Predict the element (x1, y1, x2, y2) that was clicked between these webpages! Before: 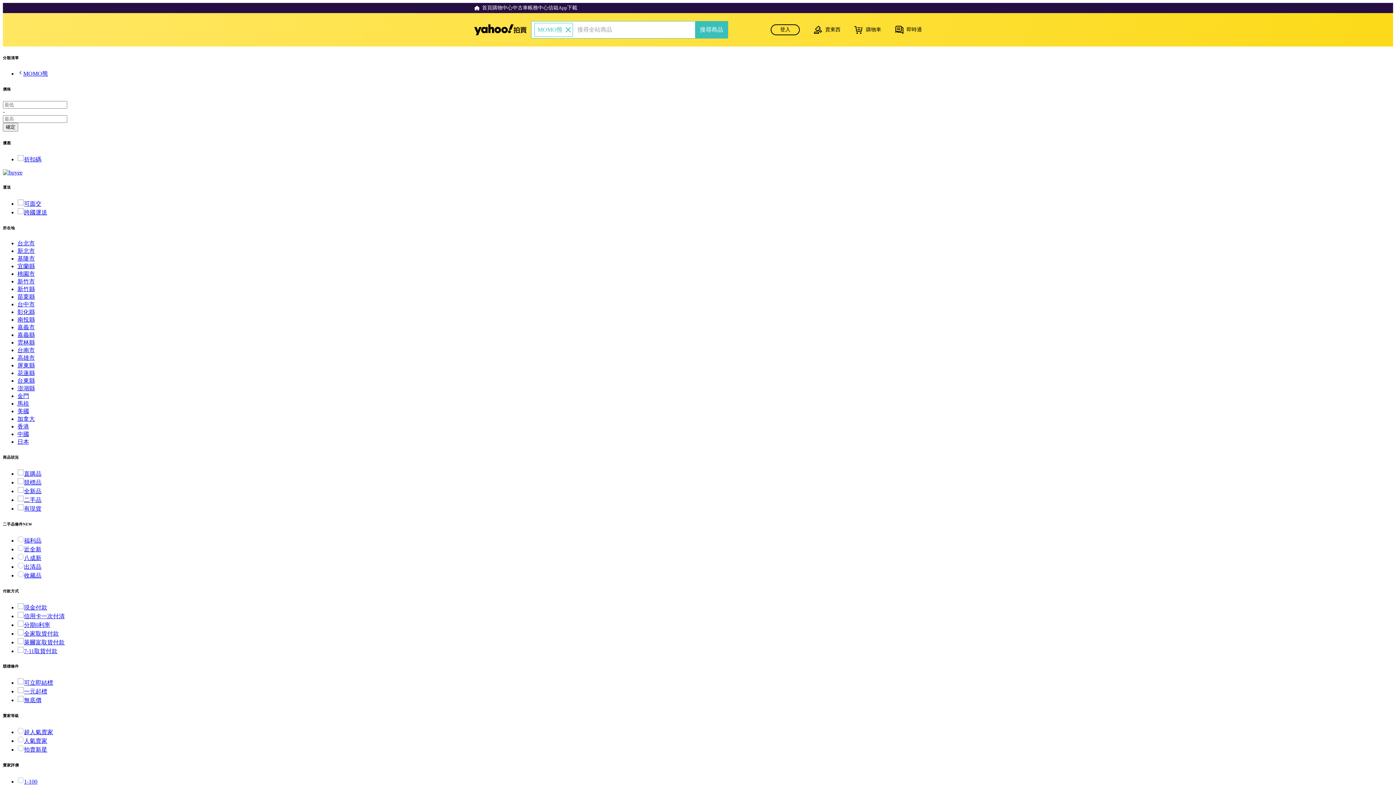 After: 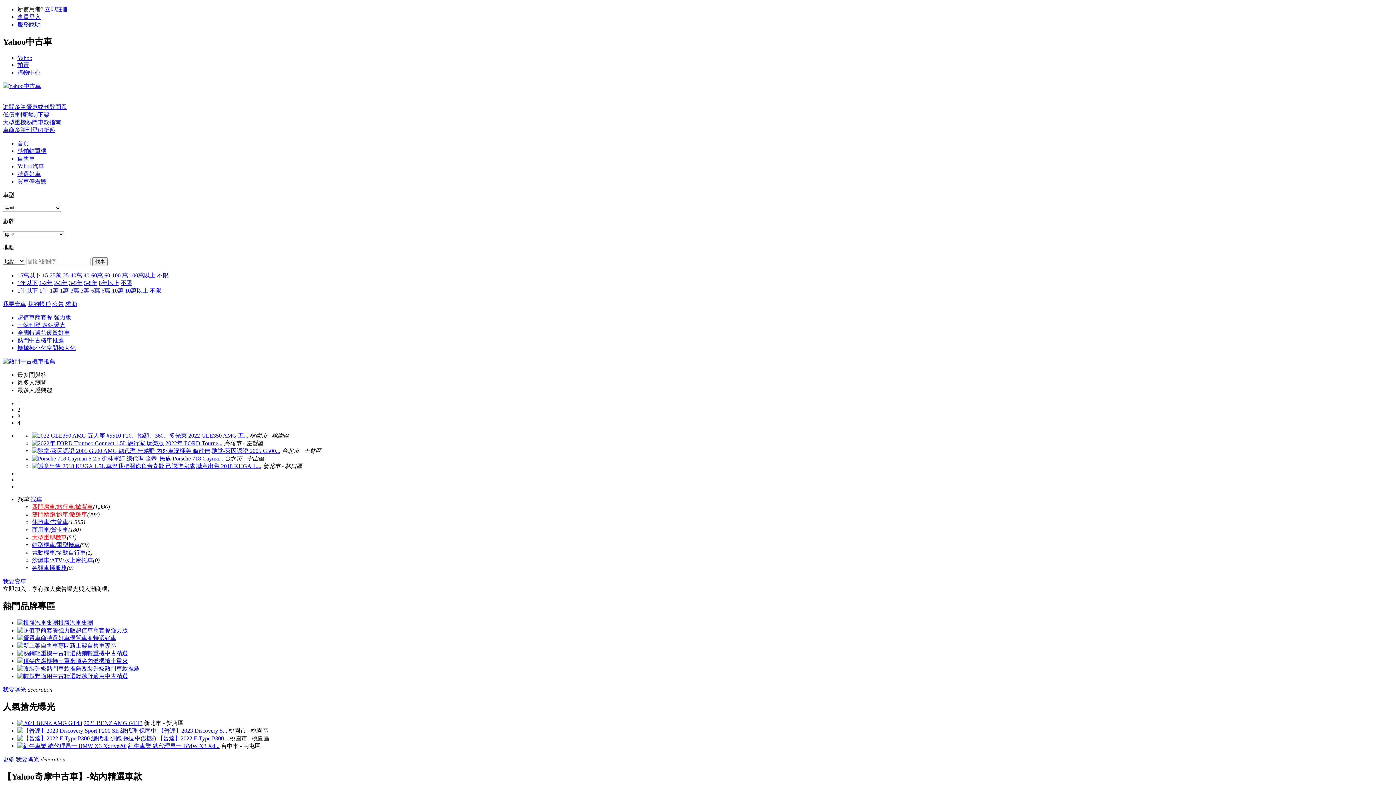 Action: bbox: (512, 4, 528, 11) label: 中古車